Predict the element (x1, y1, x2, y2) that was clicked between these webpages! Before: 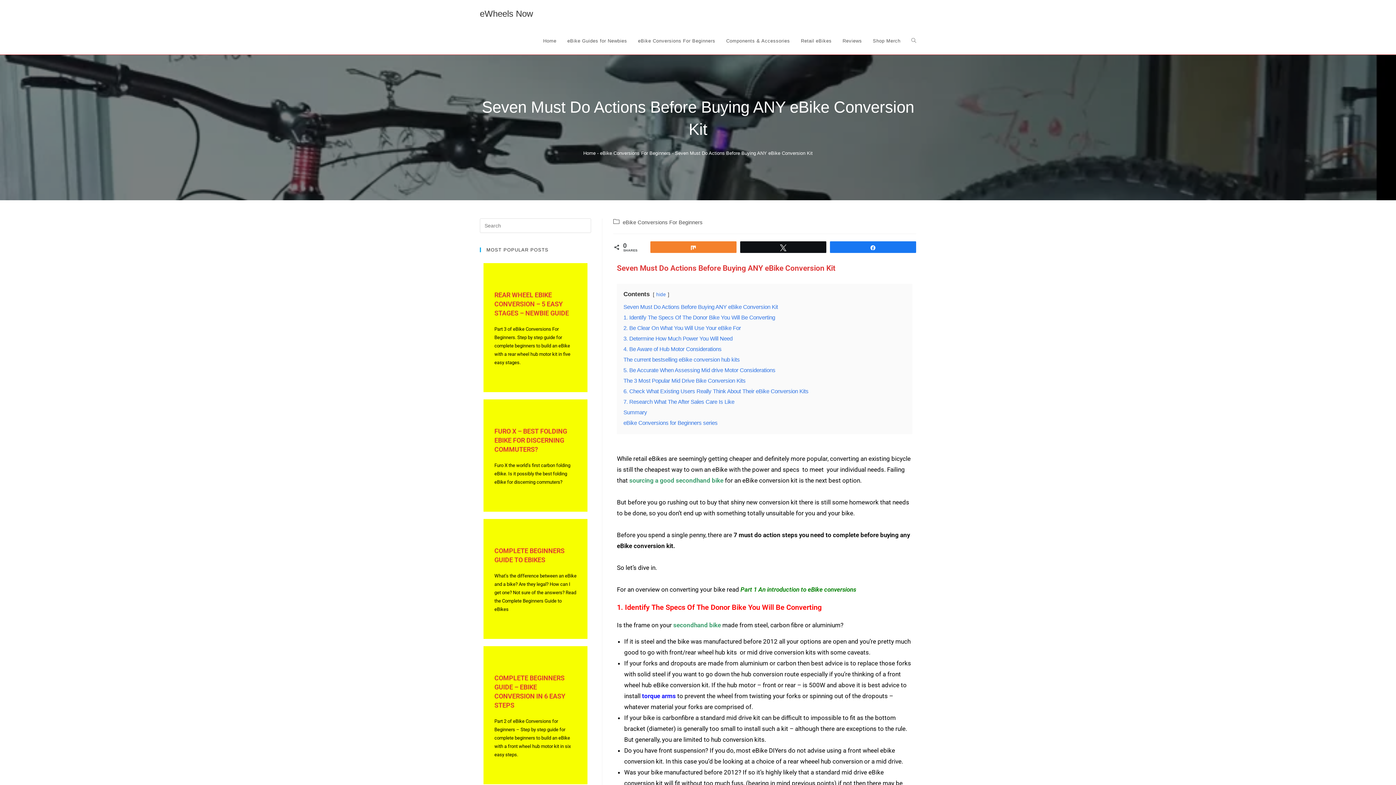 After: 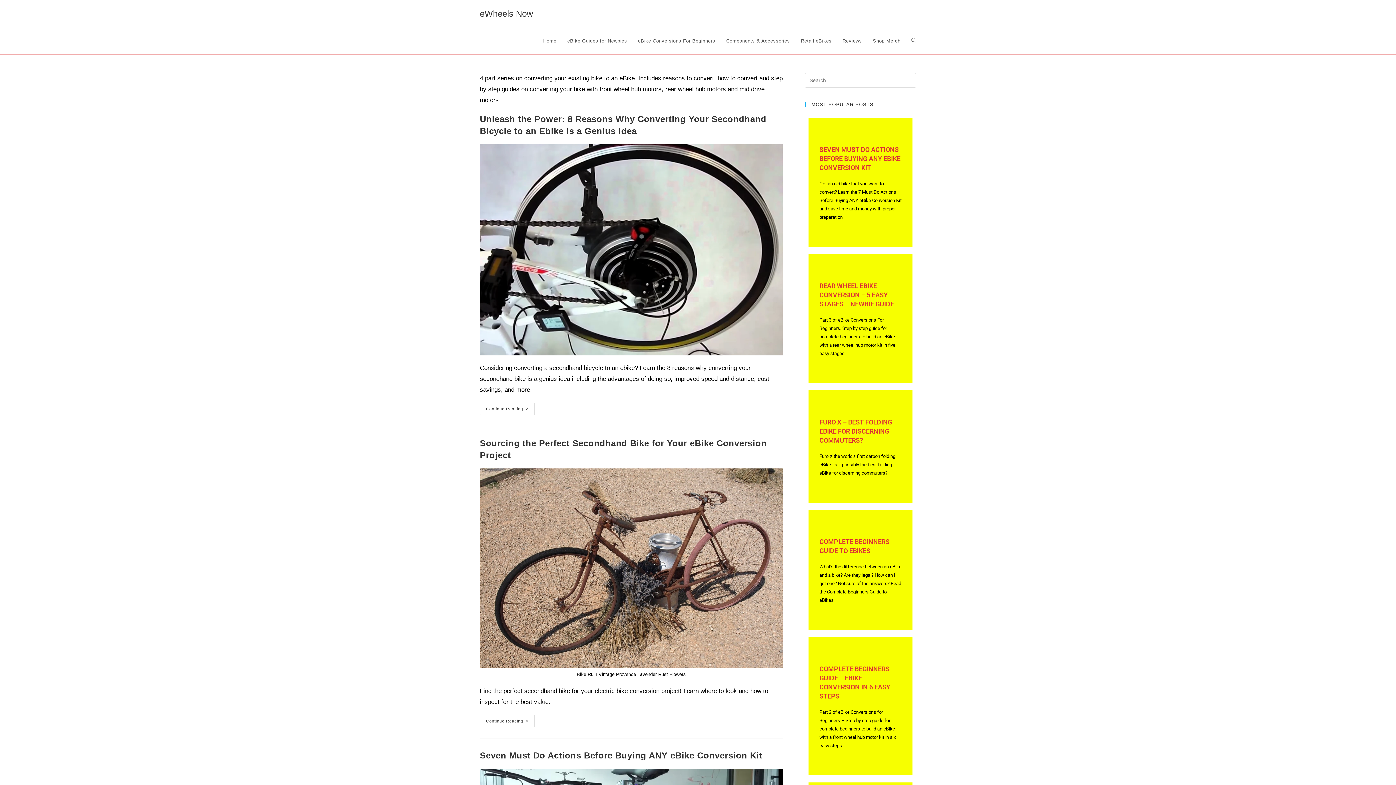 Action: label: eBike Conversions For Beginners bbox: (632, 27, 720, 54)